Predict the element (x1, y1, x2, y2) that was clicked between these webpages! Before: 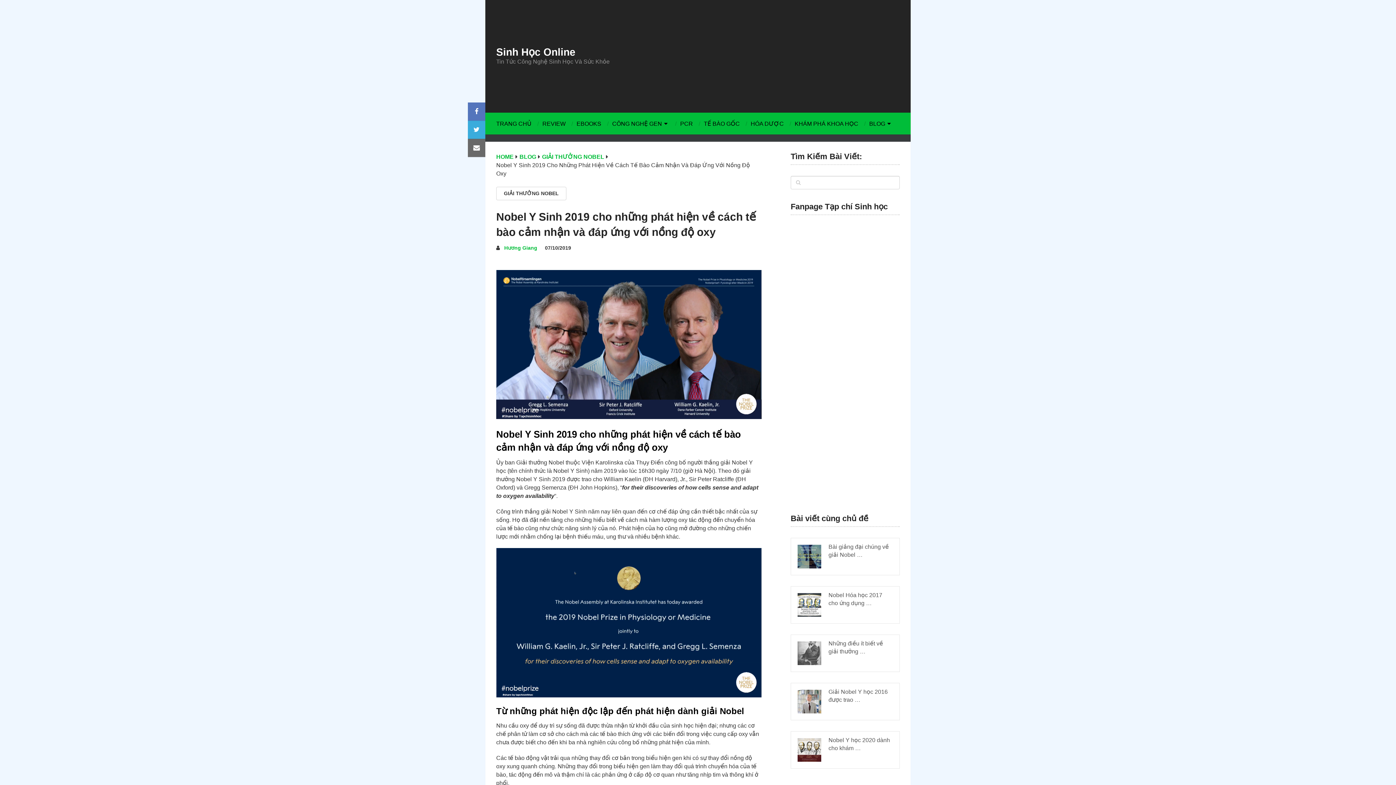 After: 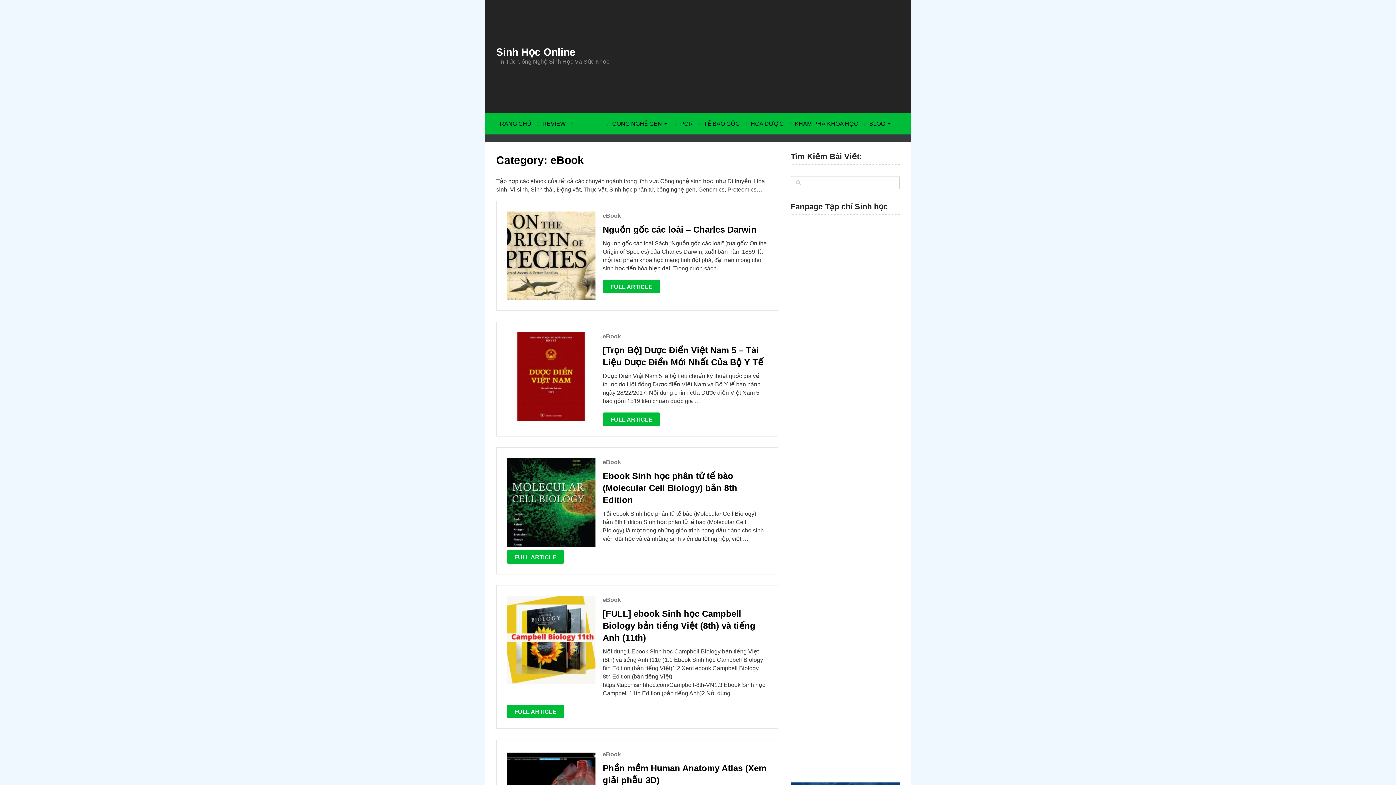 Action: bbox: (571, 119, 606, 127) label: EBOOKS